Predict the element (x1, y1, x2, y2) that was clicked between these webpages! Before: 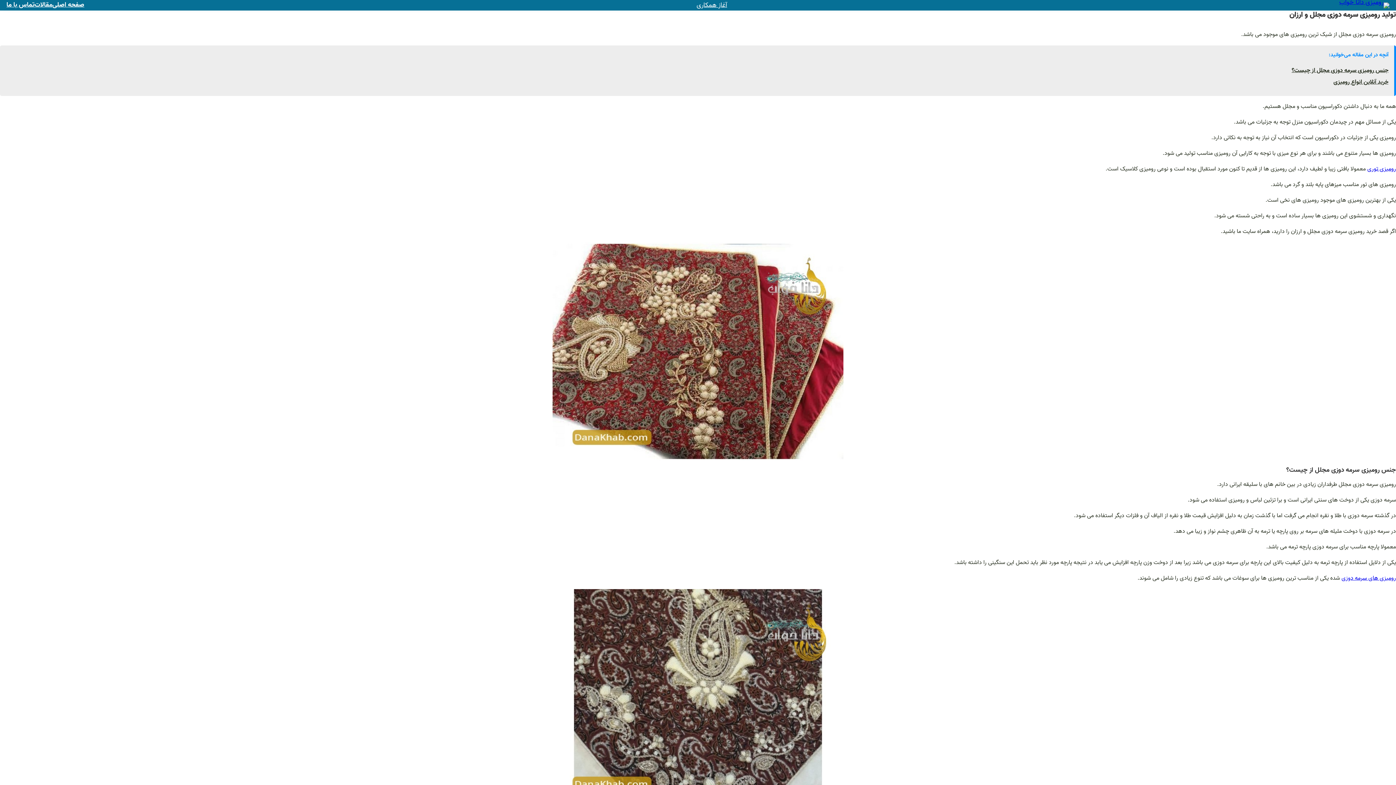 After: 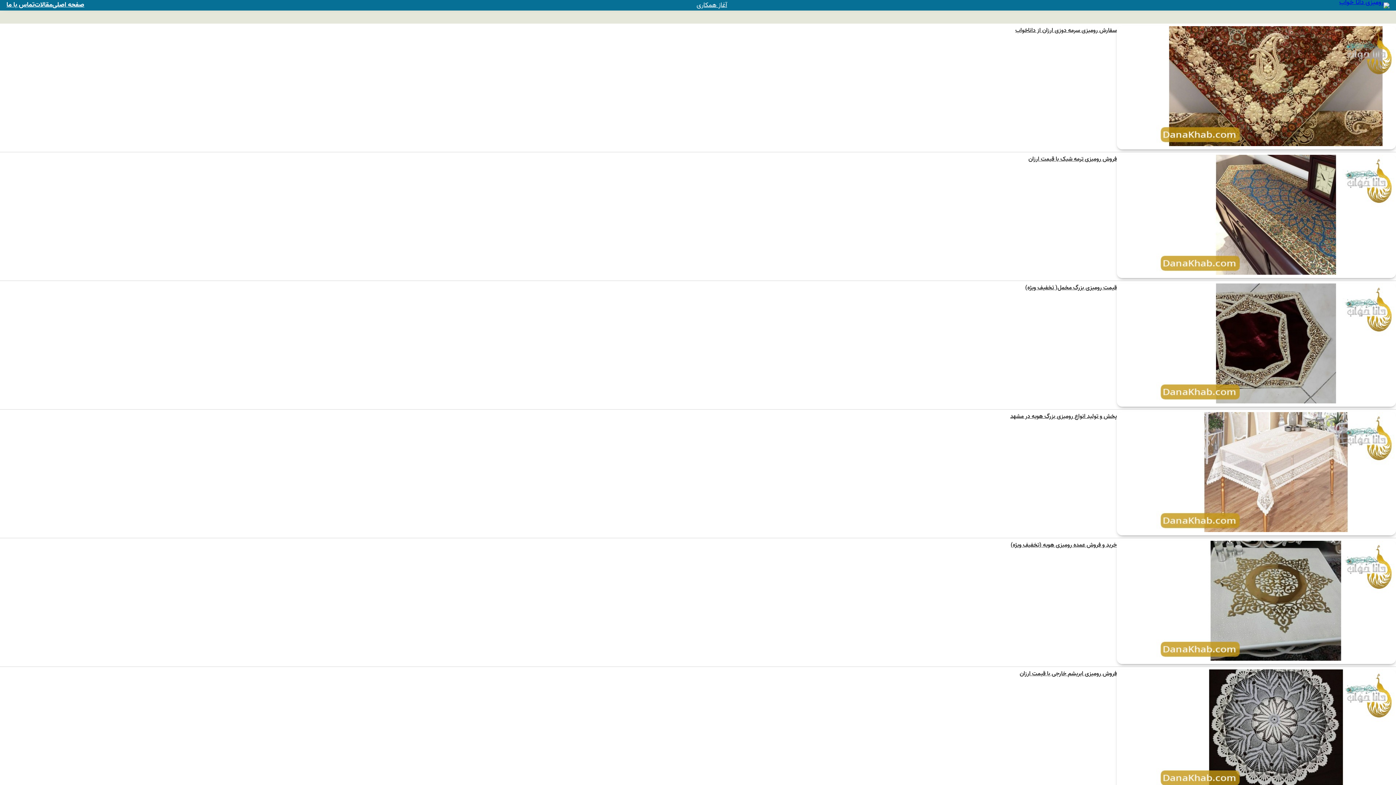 Action: label: مقالات bbox: (34, 0, 52, 10)